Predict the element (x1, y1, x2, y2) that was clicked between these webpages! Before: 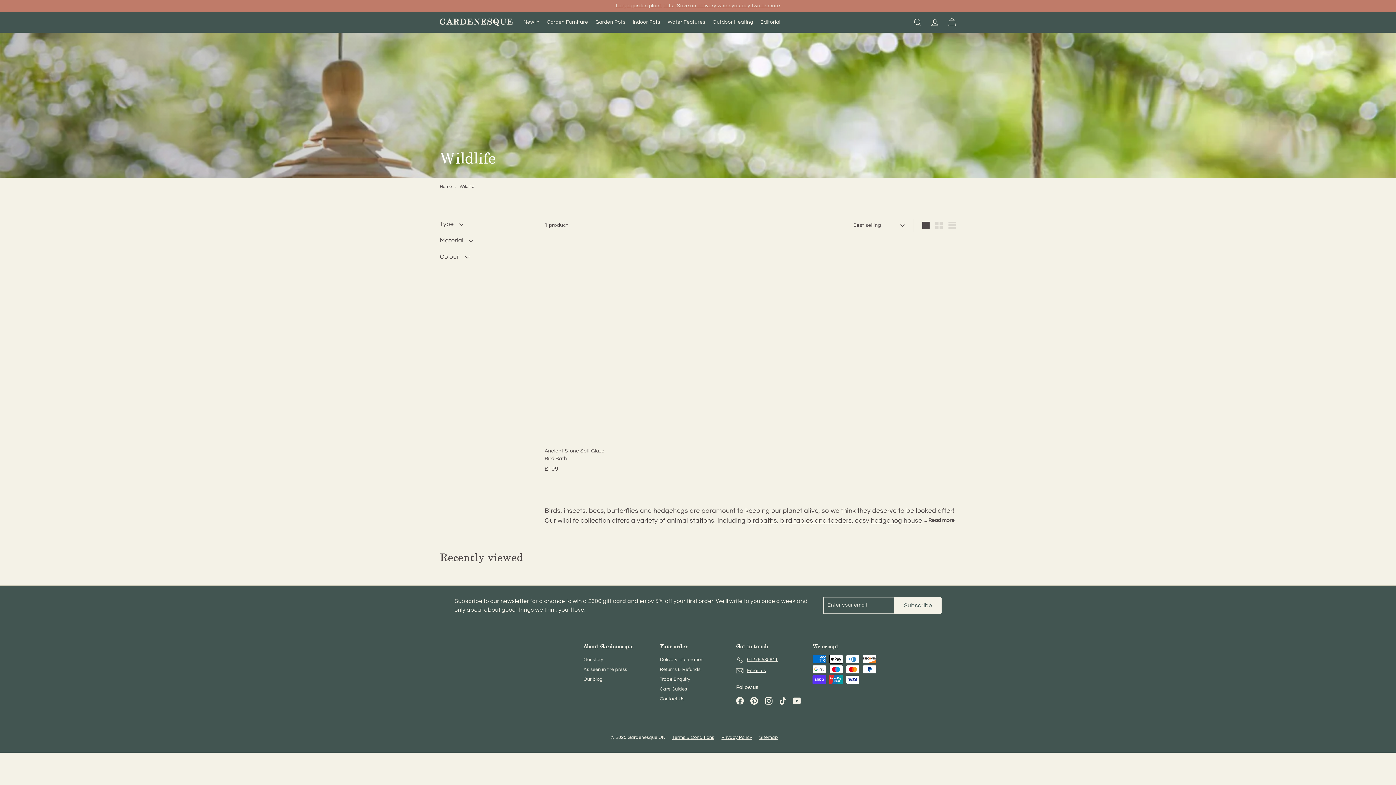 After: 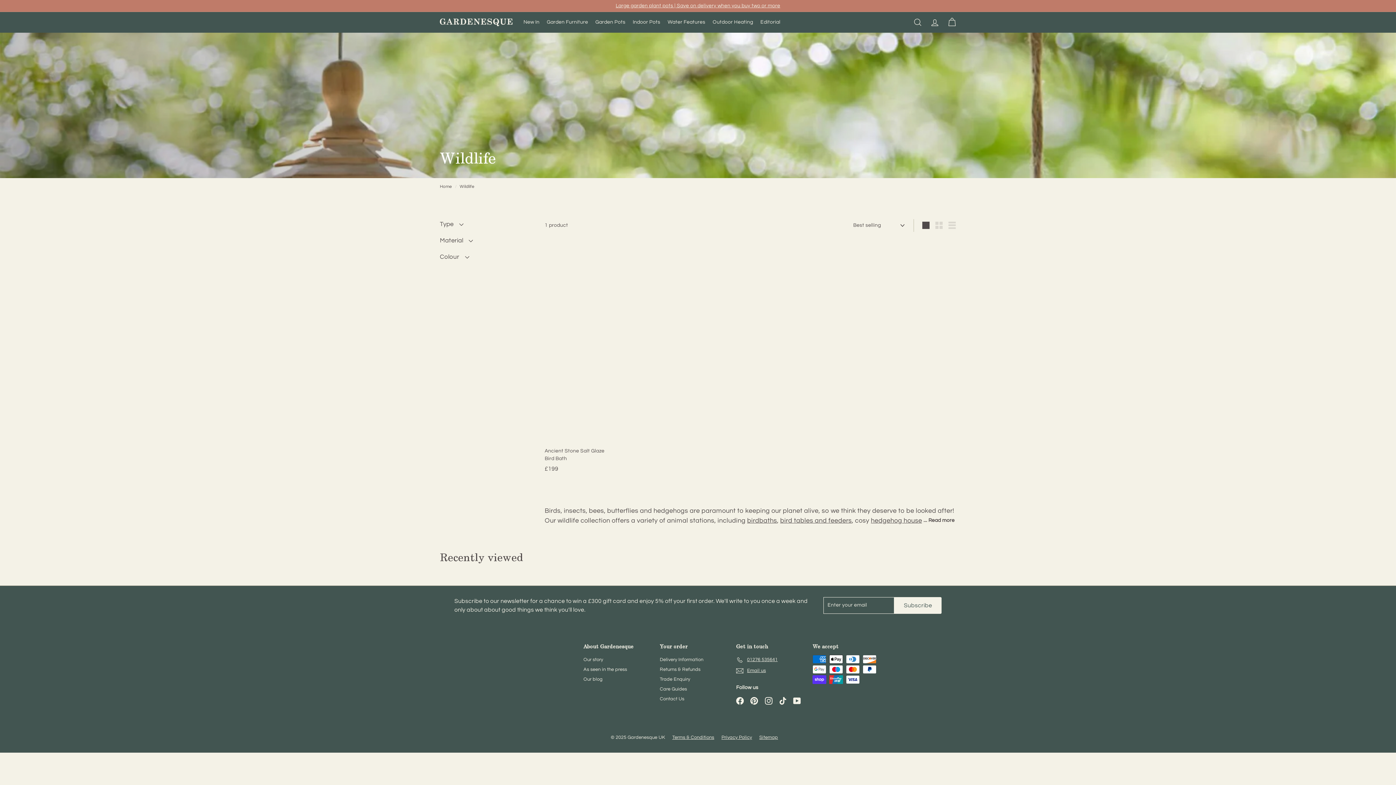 Action: label: Instagram bbox: (764, 697, 772, 705)